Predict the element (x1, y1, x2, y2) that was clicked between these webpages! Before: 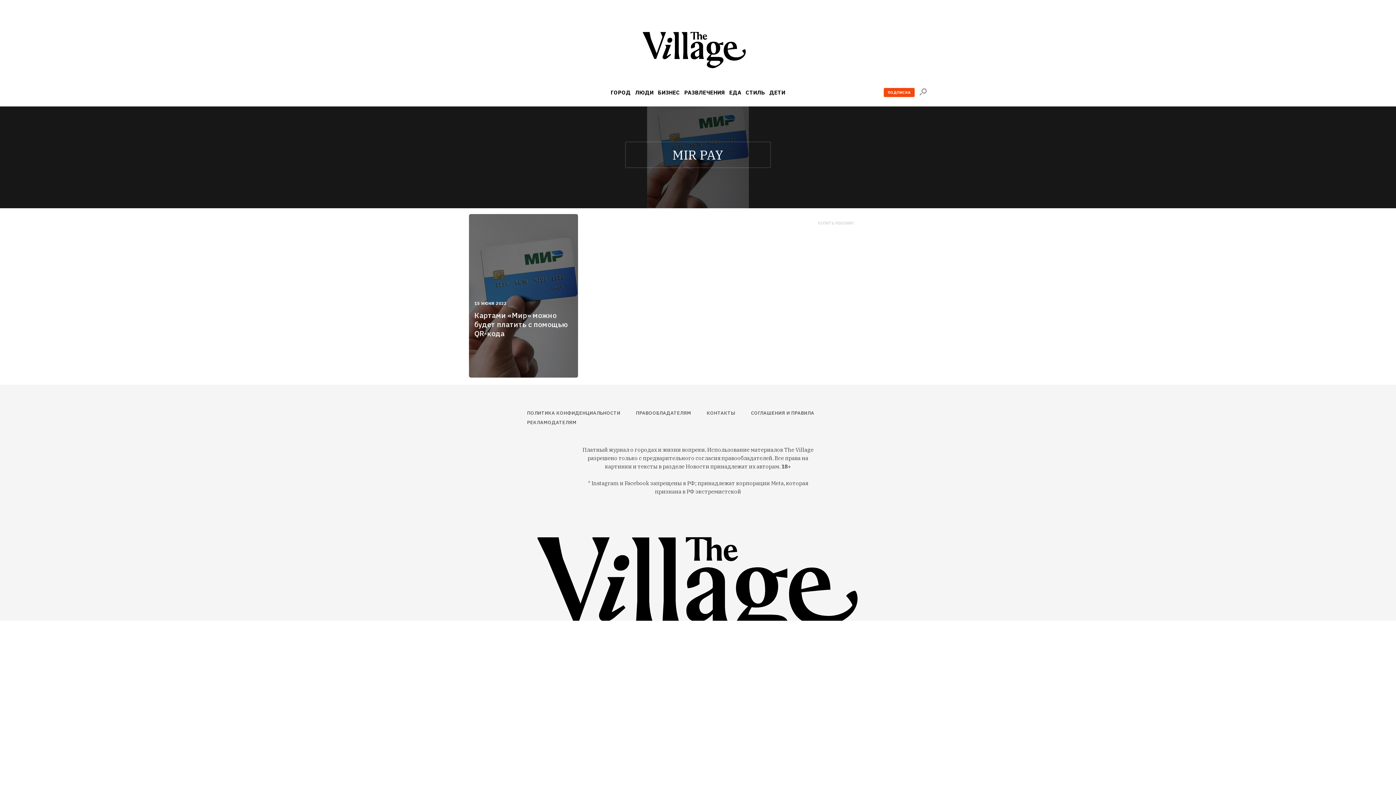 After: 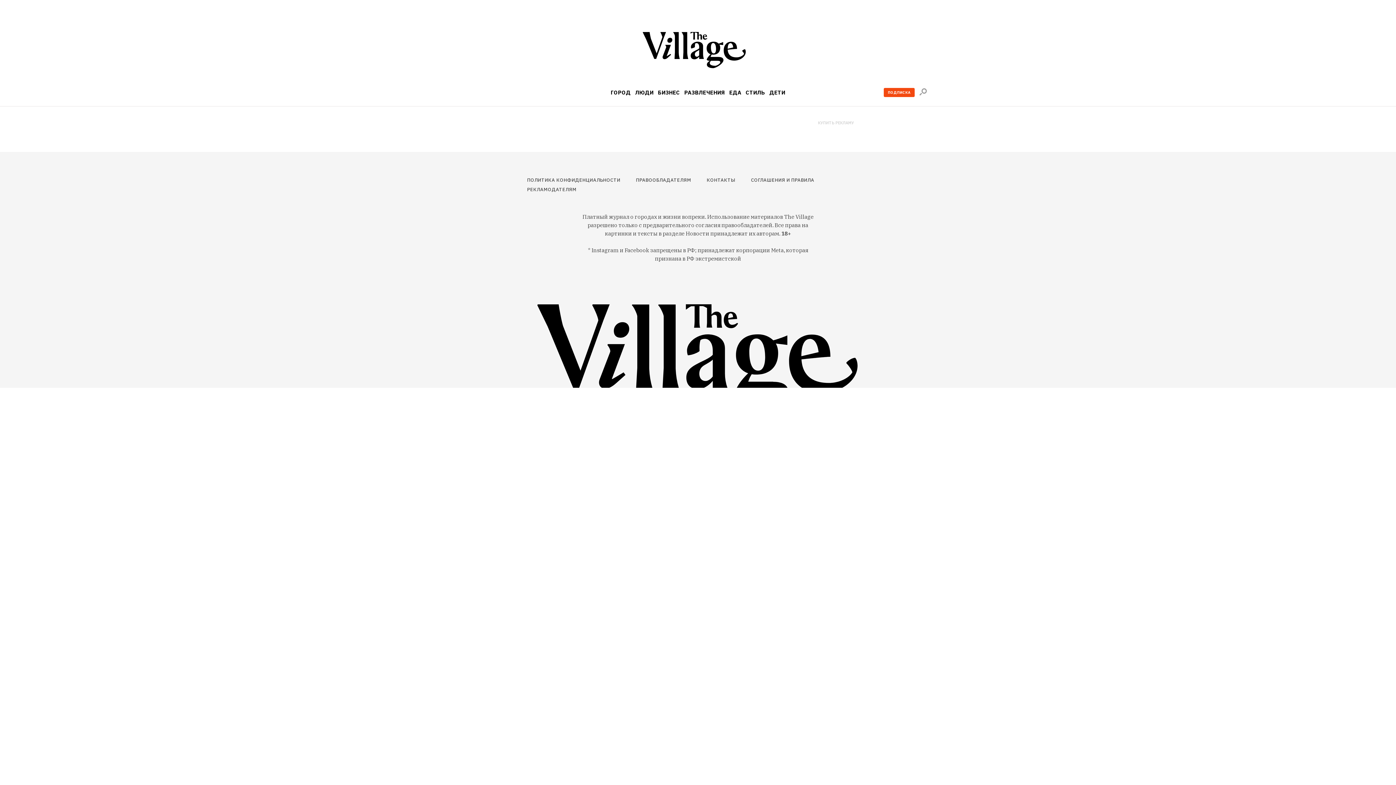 Action: bbox: (818, 221, 927, 225) label: КУПИТЬ РЕКЛАМУ